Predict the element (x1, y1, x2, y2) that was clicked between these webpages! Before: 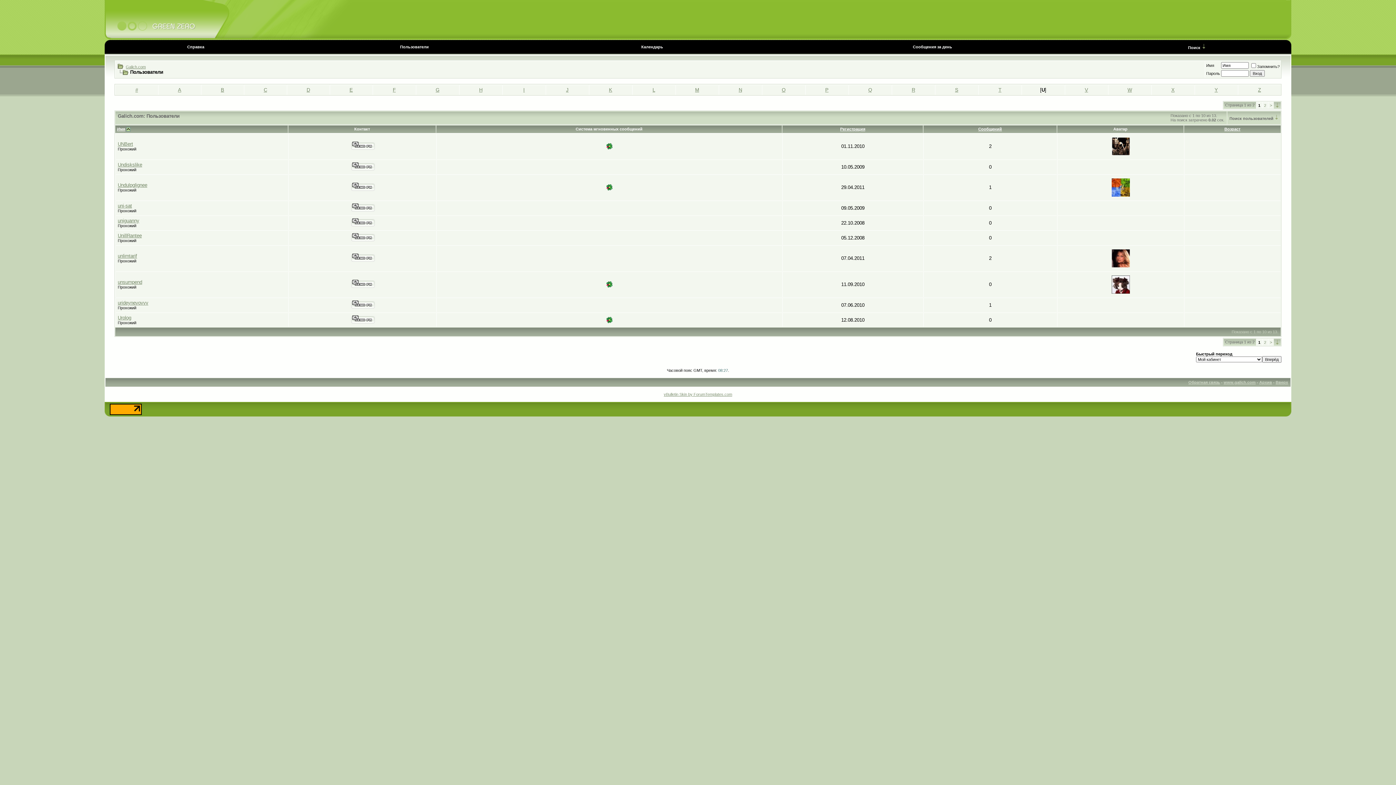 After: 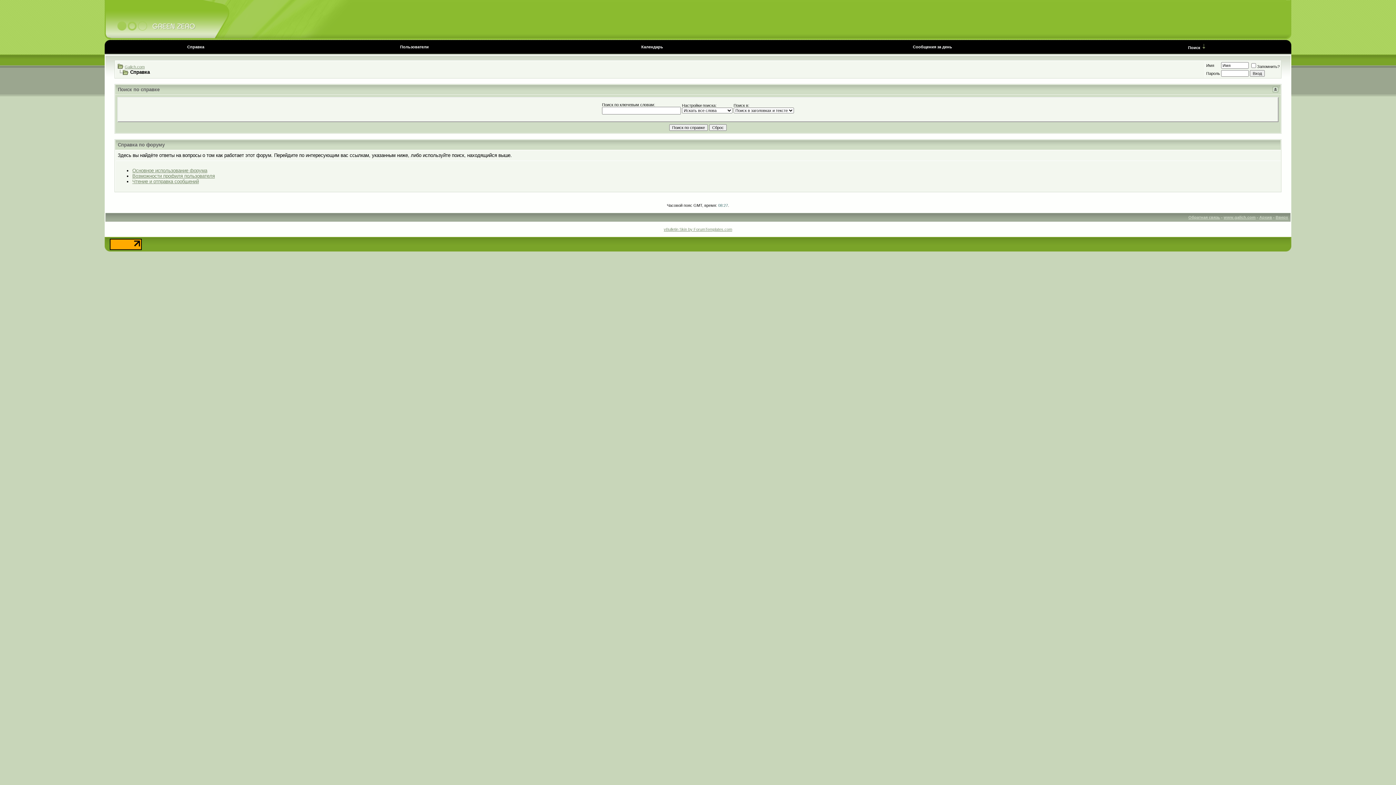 Action: label: Справка bbox: (187, 44, 204, 49)